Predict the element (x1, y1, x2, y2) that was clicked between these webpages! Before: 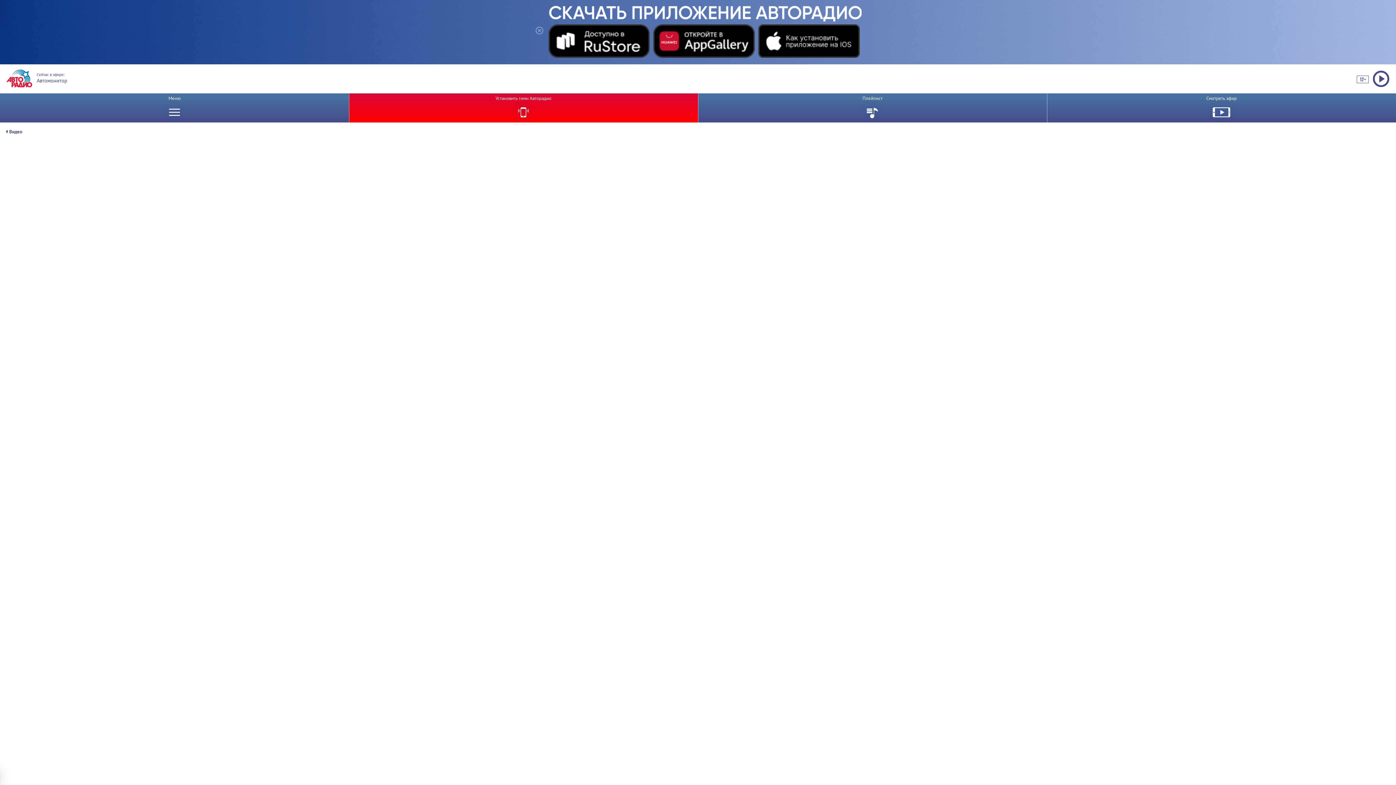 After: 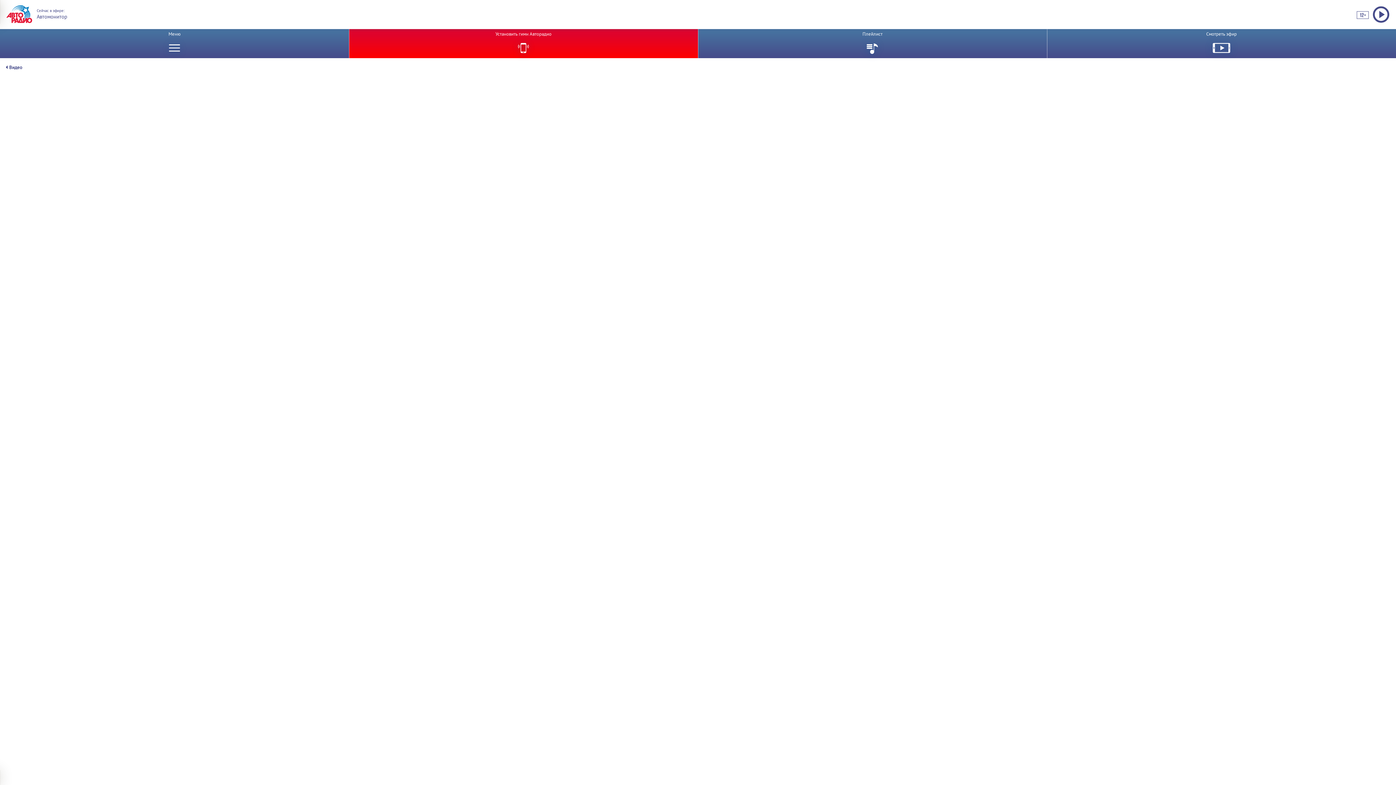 Action: bbox: (653, 52, 754, 58)